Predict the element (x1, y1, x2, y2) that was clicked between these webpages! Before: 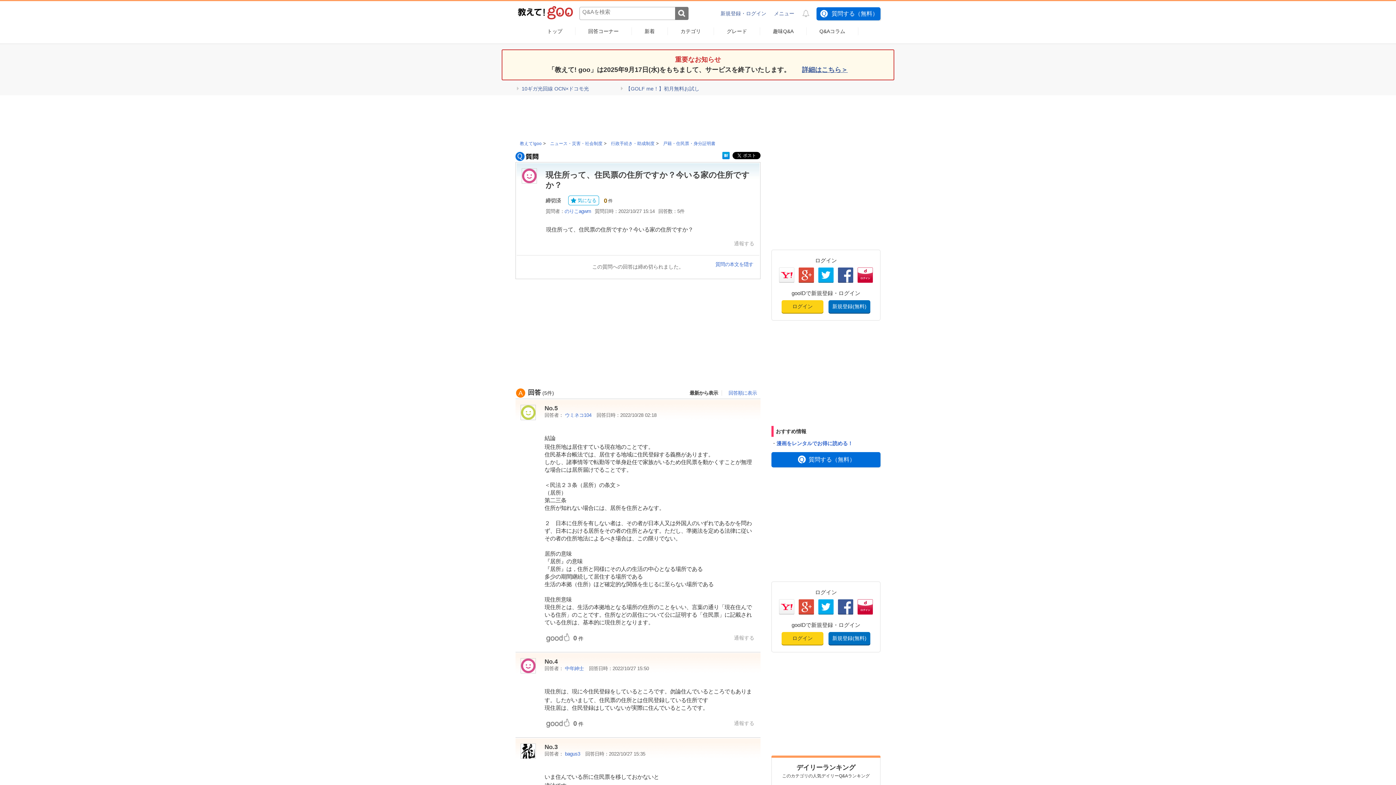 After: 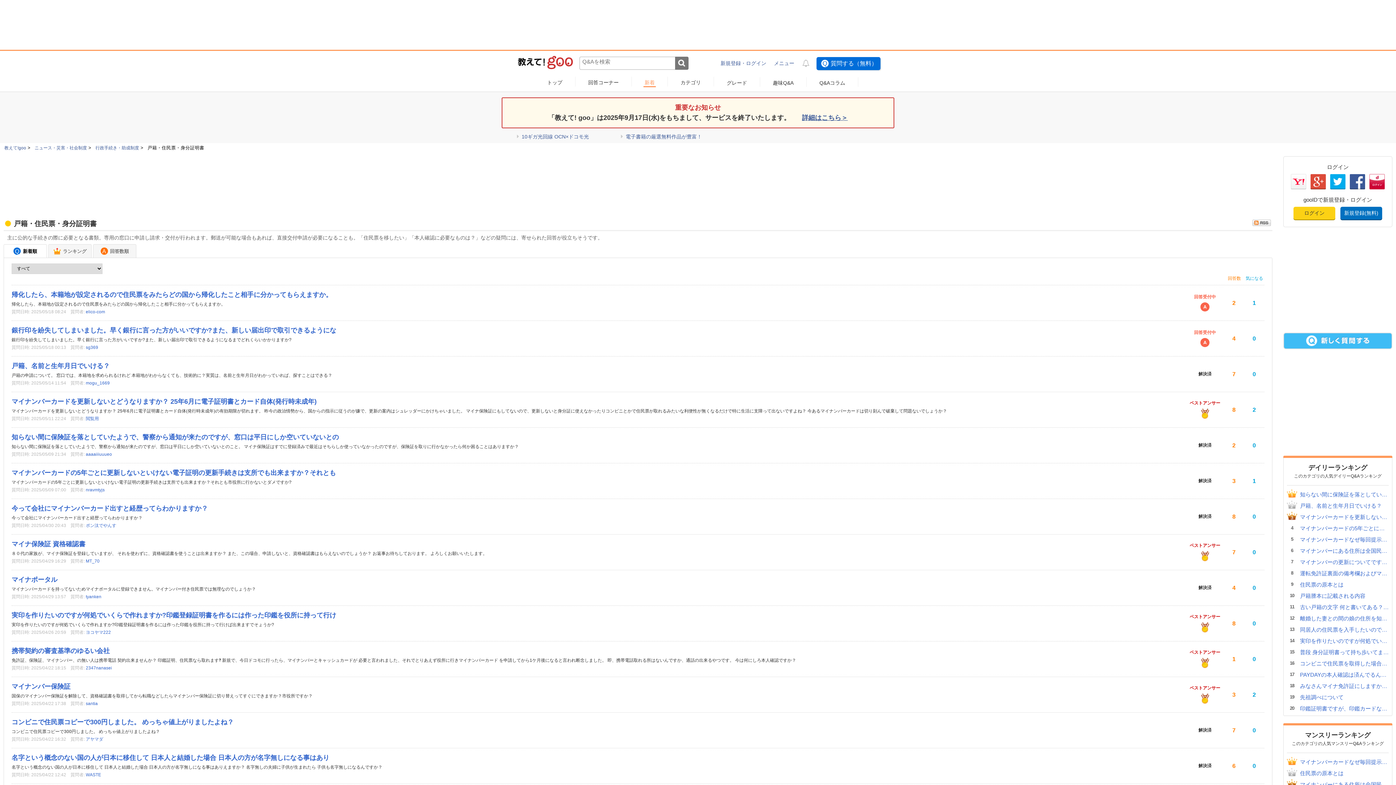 Action: bbox: (663, 141, 715, 146) label: 戸籍・住民票・身分証明書